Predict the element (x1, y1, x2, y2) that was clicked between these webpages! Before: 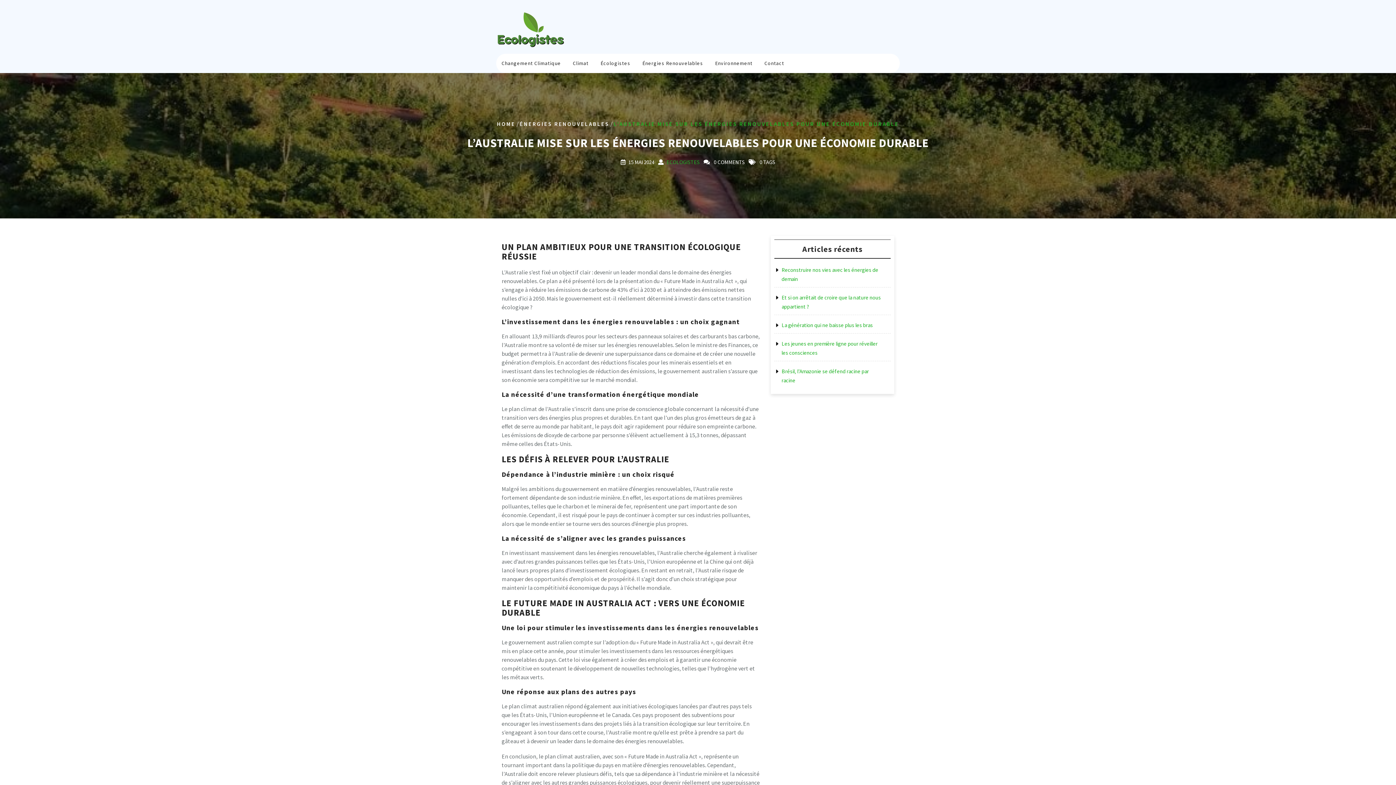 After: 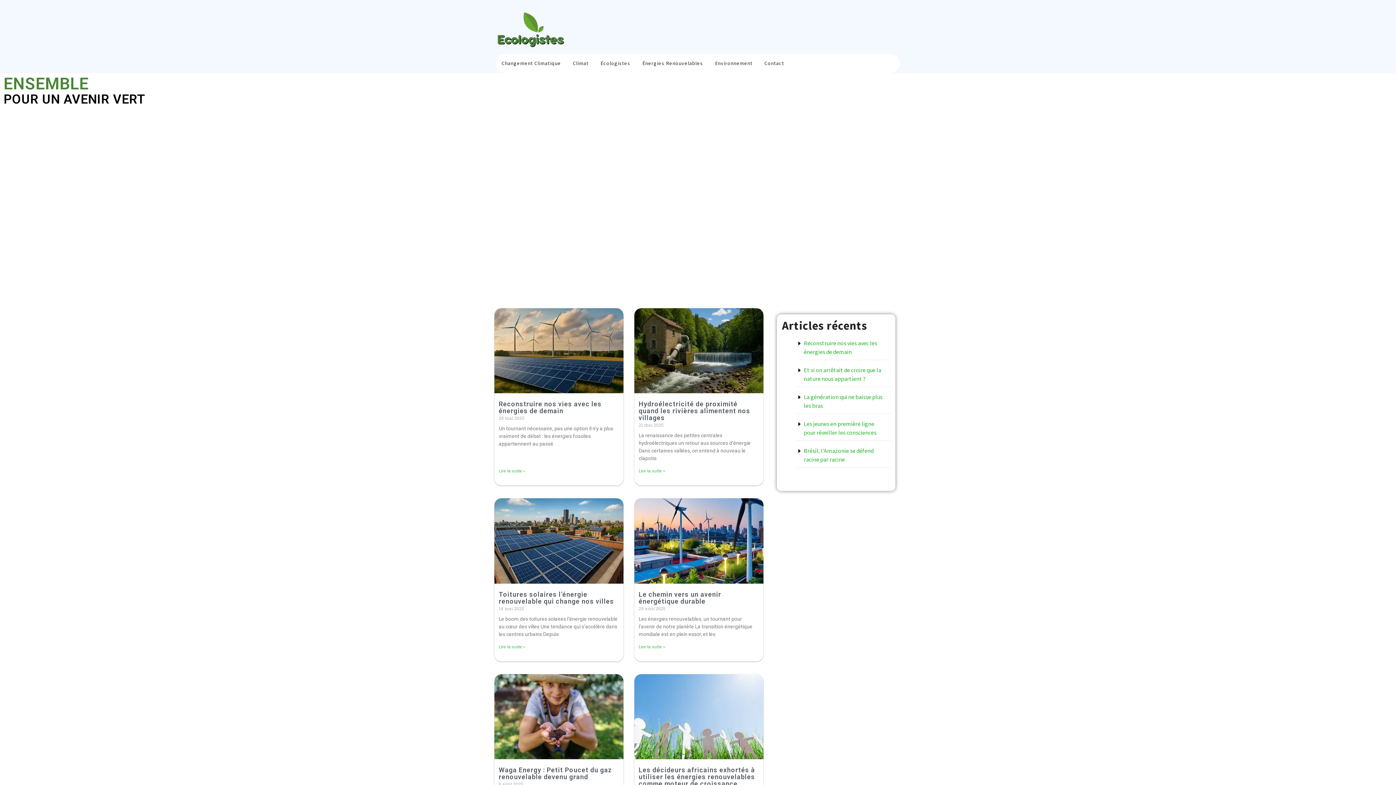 Action: bbox: (520, 120, 609, 127) label: ÉNERGIES RENOUVELABLES